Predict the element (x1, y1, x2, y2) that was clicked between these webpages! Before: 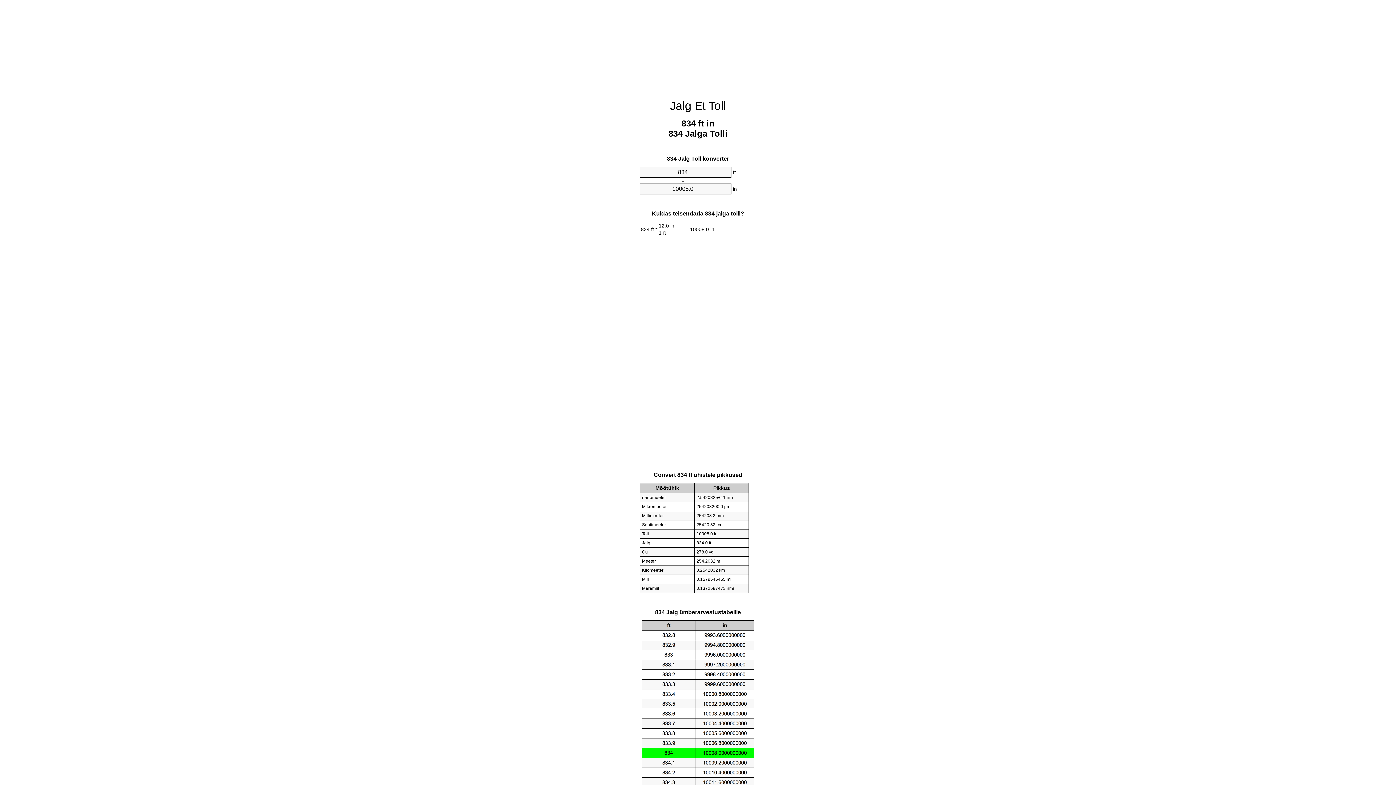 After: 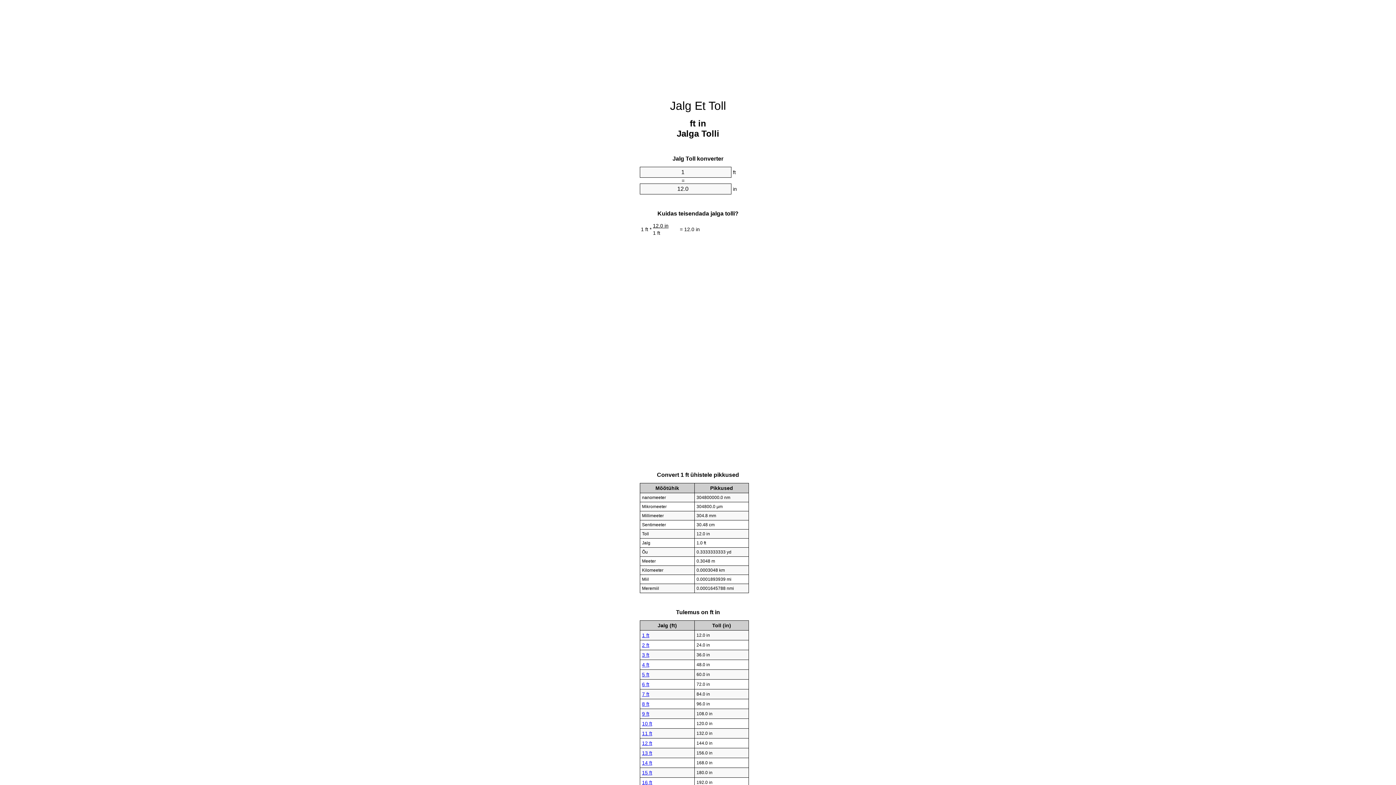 Action: label: Jalg Et Toll bbox: (670, 99, 726, 112)